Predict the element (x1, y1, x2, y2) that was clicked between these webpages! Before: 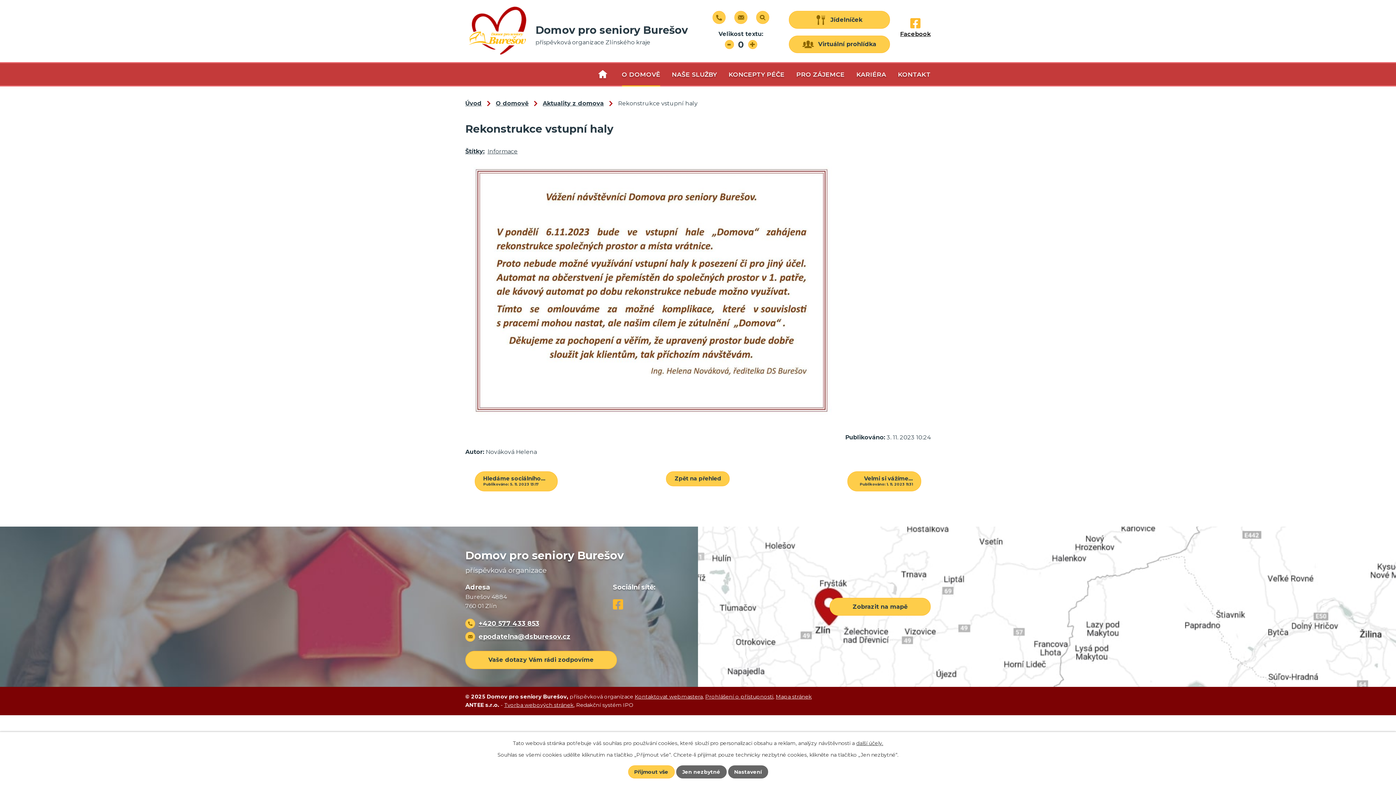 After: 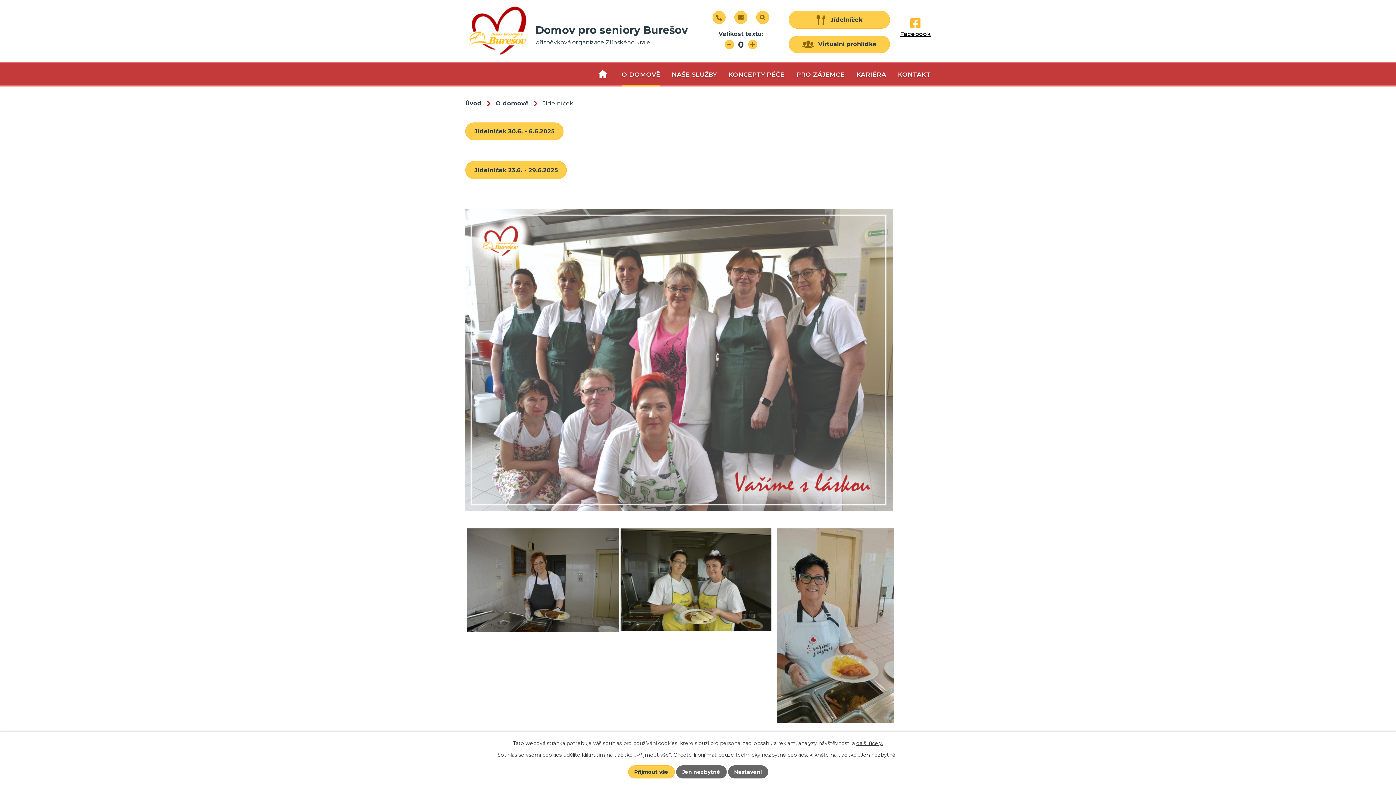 Action: bbox: (789, 11, 890, 28) label: Jídelníček